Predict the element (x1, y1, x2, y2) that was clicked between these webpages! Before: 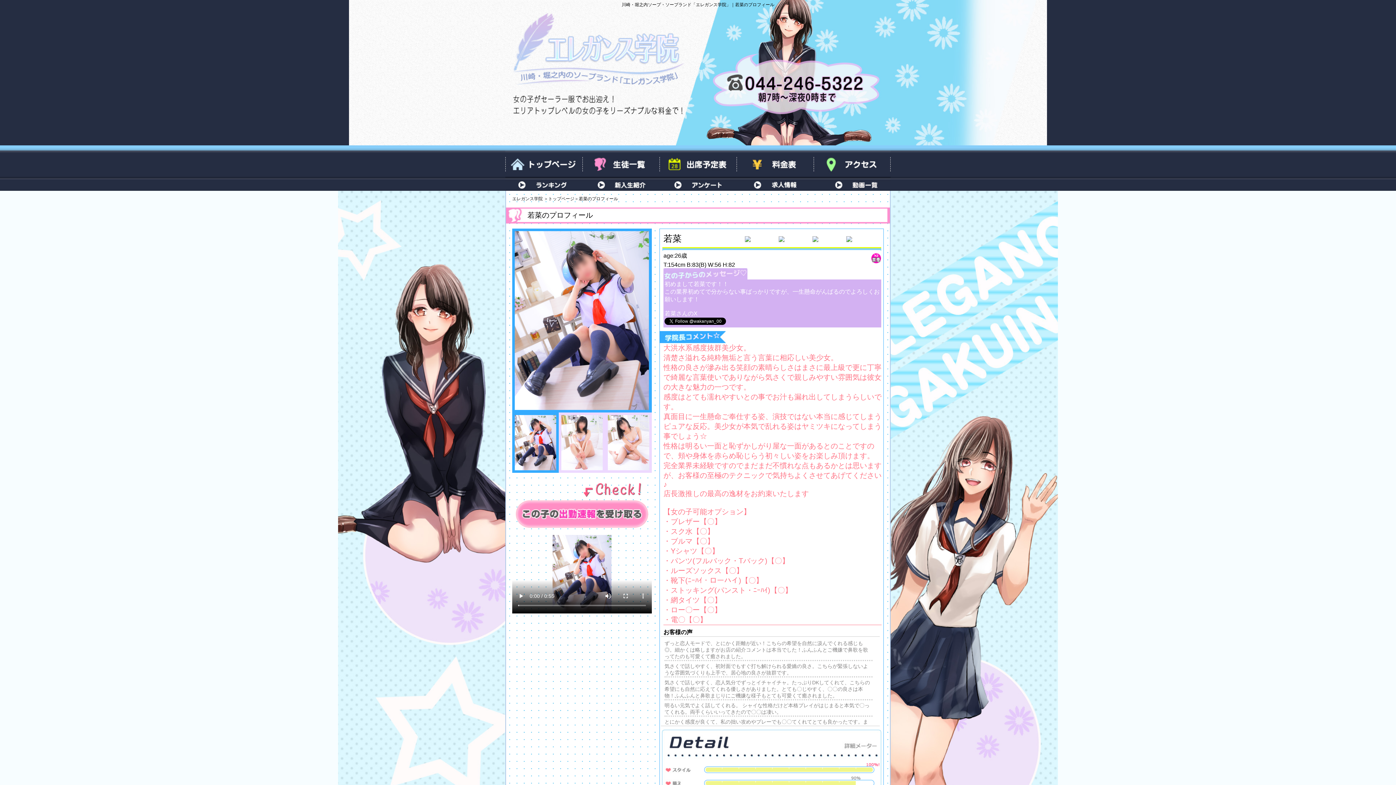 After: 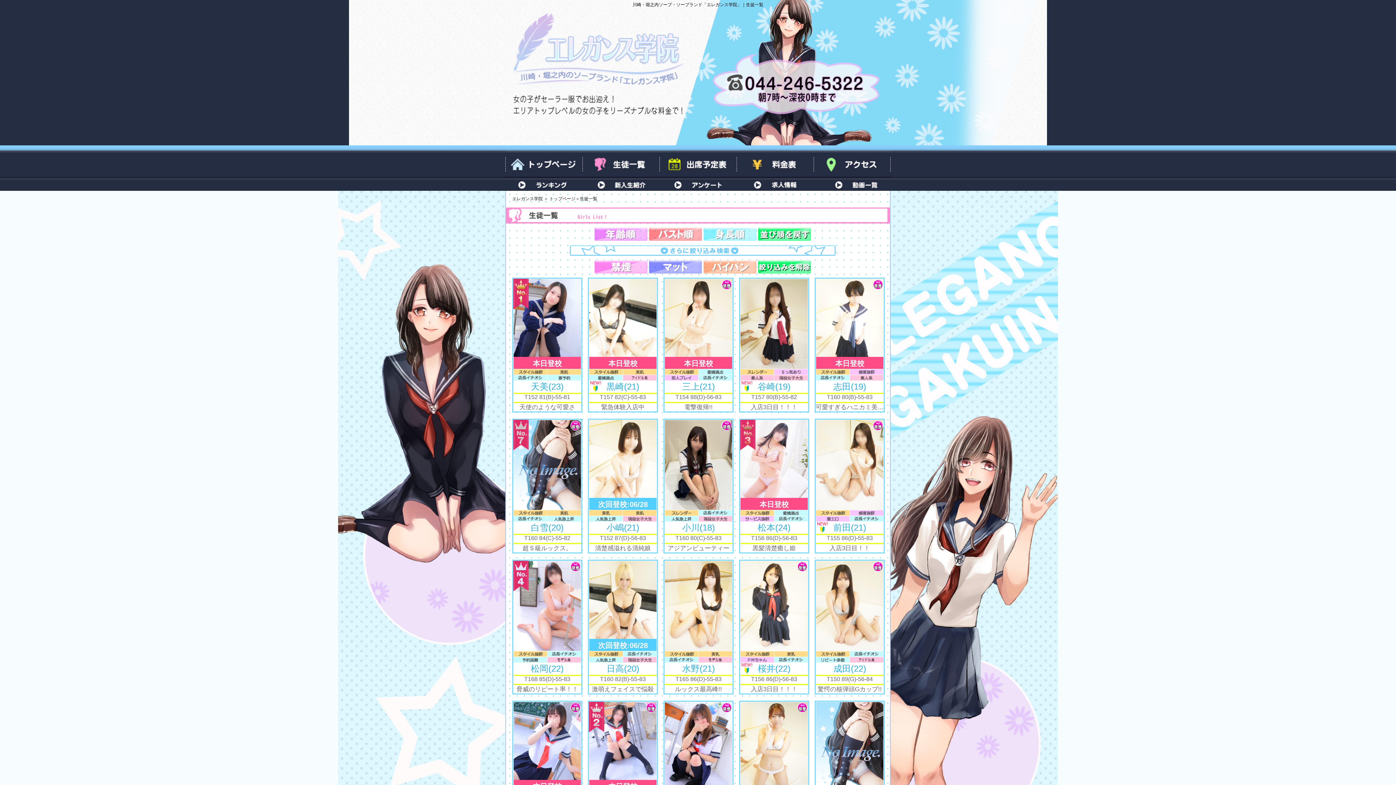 Action: label: 生徒一覧 bbox: (582, 150, 659, 178)